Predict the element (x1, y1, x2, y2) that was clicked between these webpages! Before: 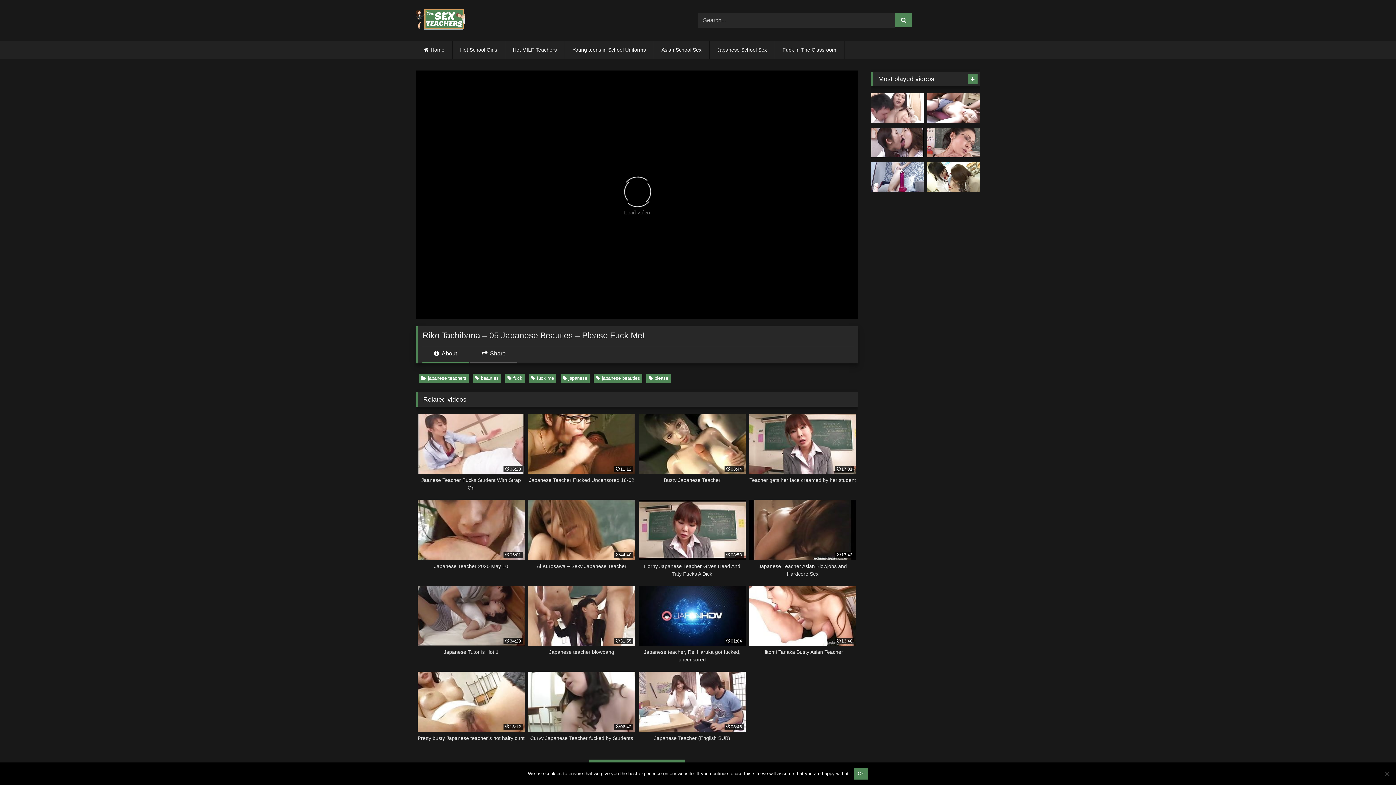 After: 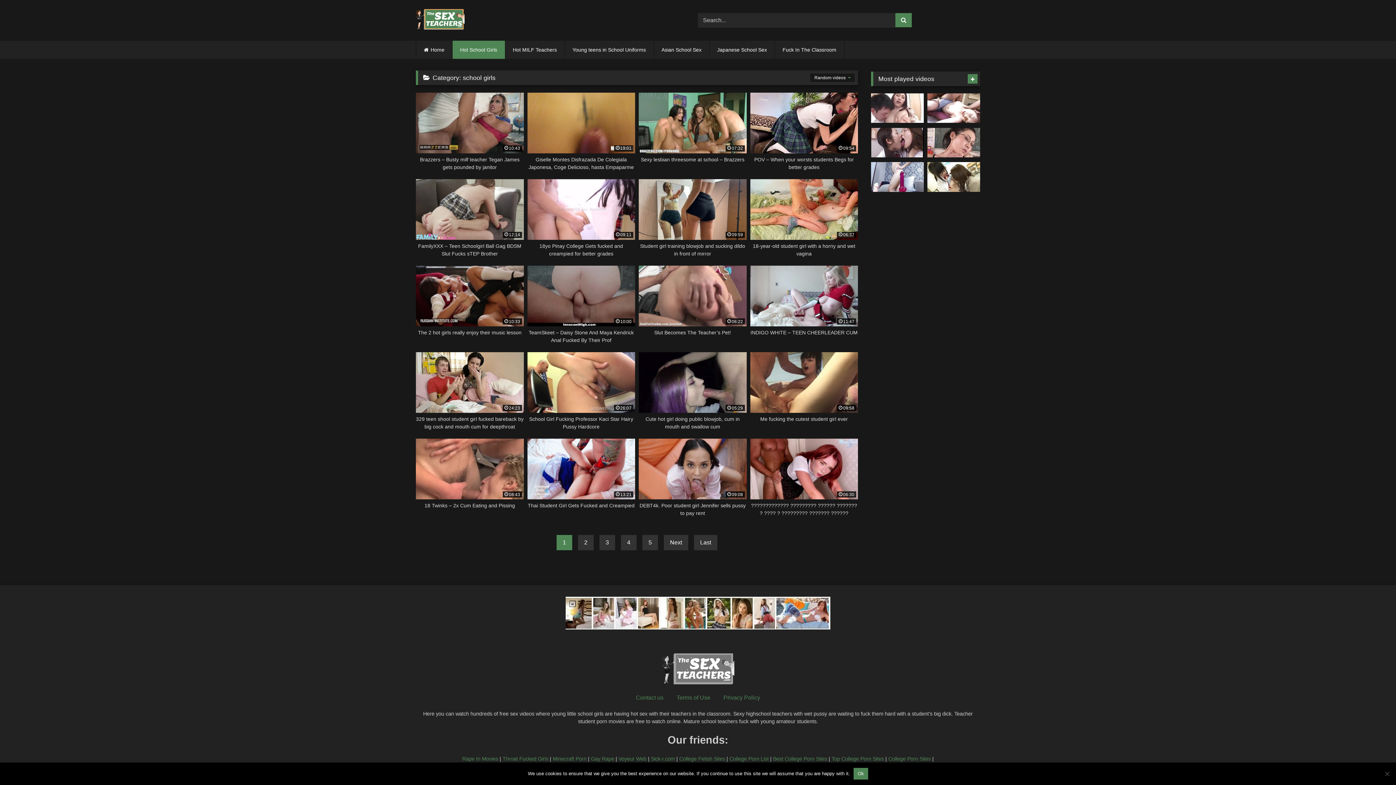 Action: bbox: (452, 40, 504, 58) label: Hot School Girls